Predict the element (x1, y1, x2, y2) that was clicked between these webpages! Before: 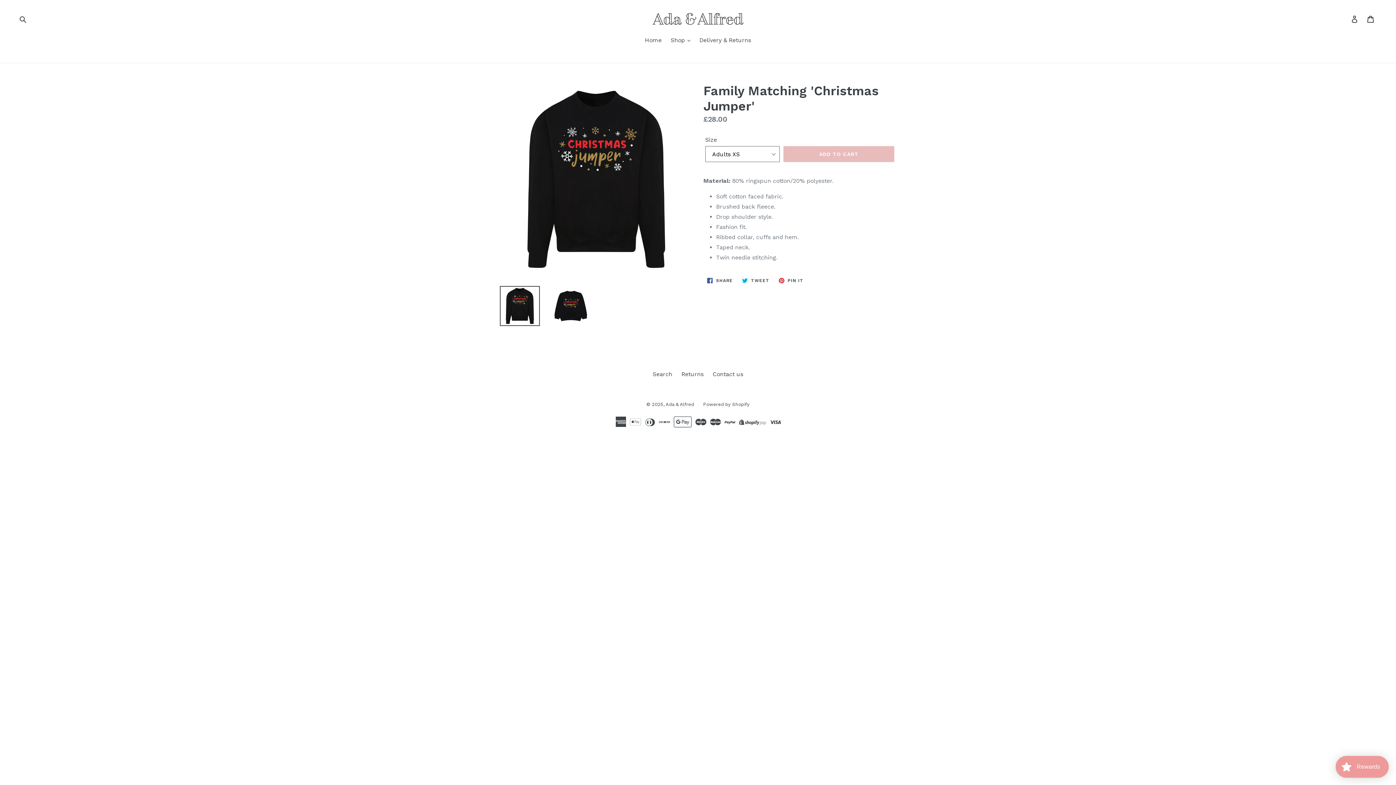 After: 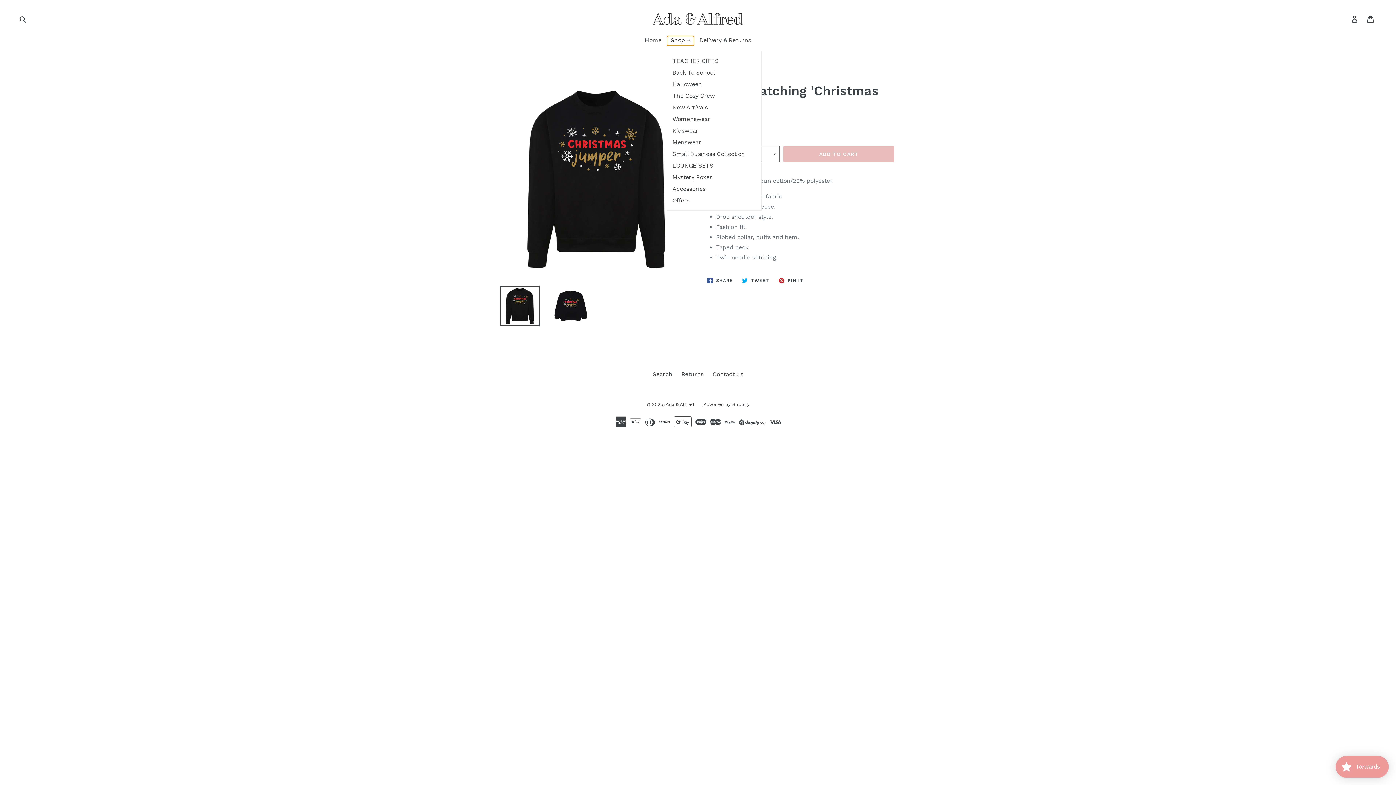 Action: label: Shop  bbox: (667, 36, 694, 45)